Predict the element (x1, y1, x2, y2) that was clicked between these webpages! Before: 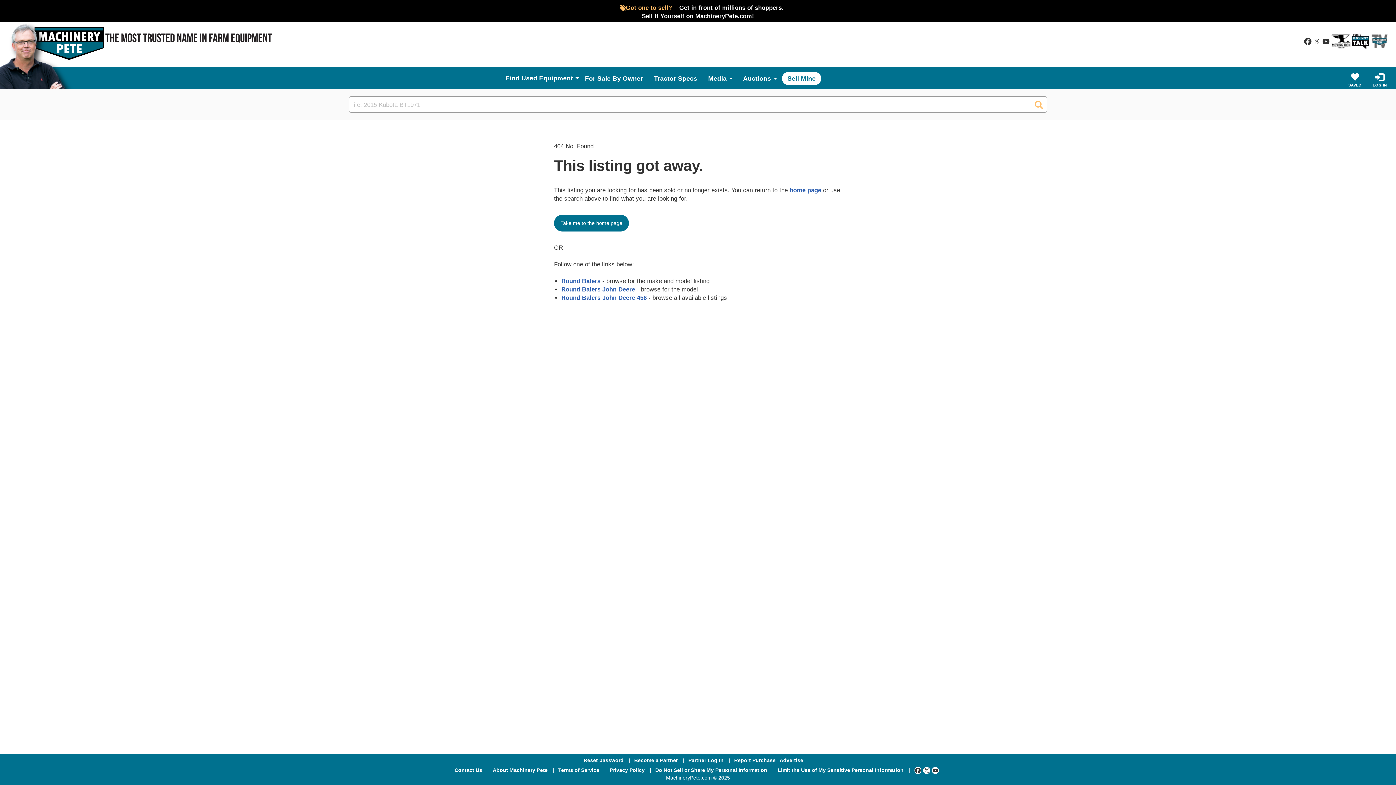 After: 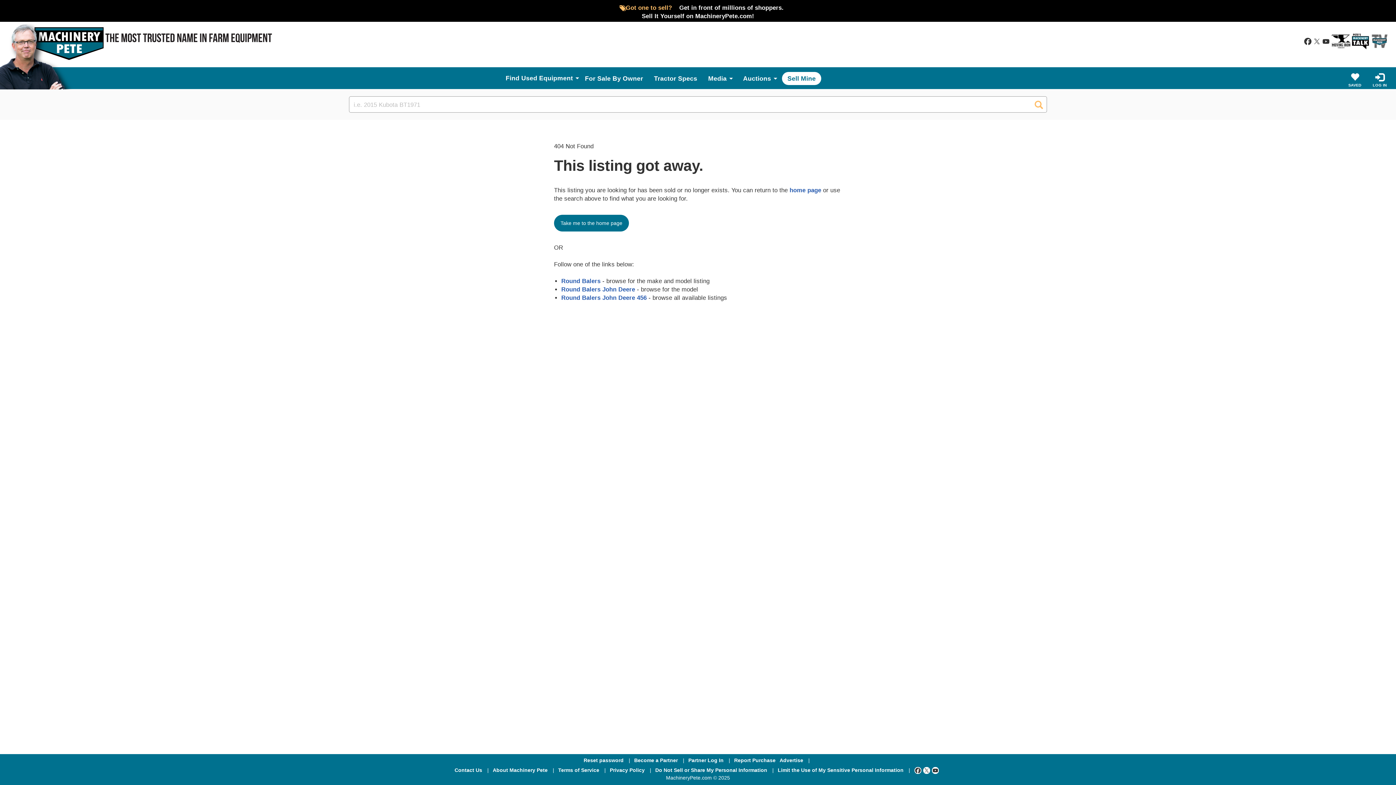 Action: bbox: (1303, 36, 1312, 46)